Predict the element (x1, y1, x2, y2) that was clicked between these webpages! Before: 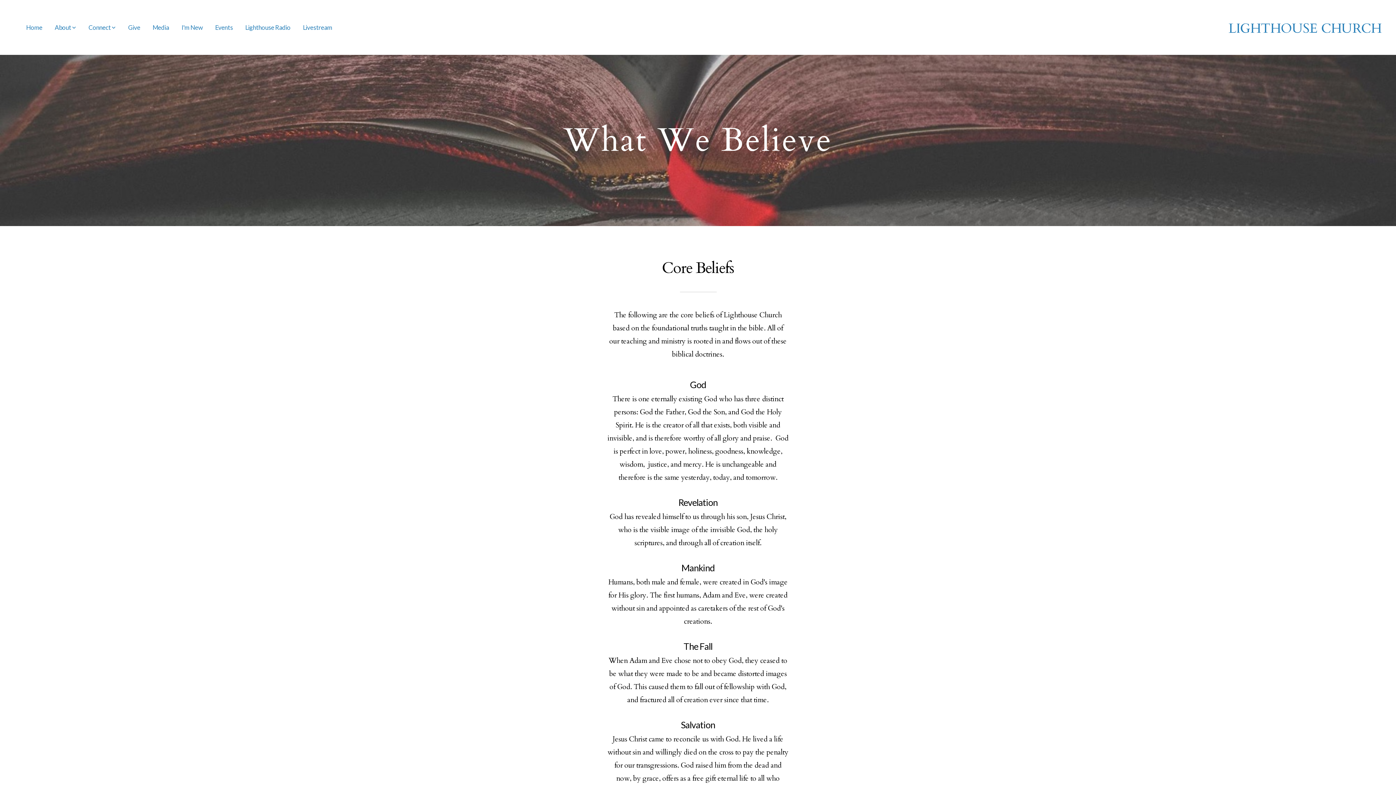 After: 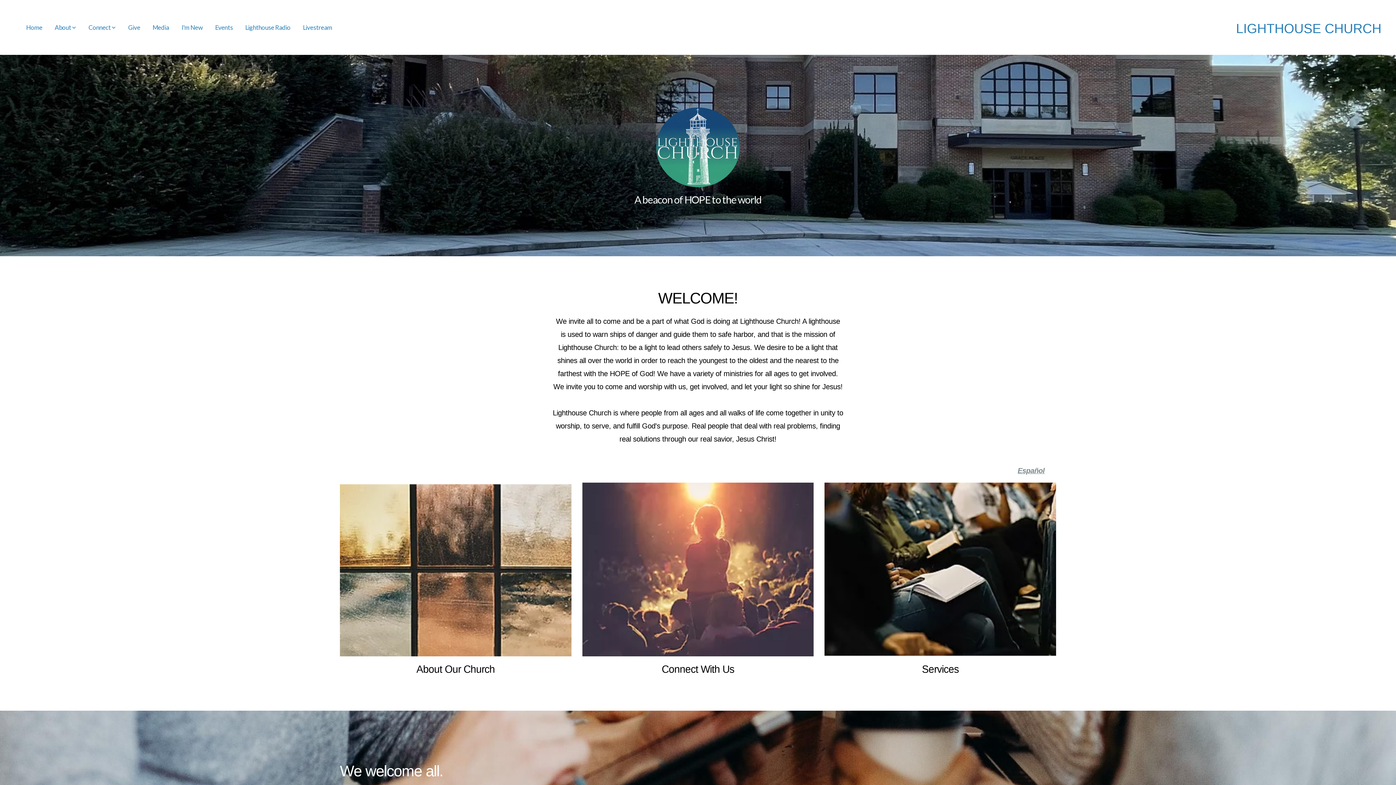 Action: label: Home bbox: (20, 20, 47, 34)